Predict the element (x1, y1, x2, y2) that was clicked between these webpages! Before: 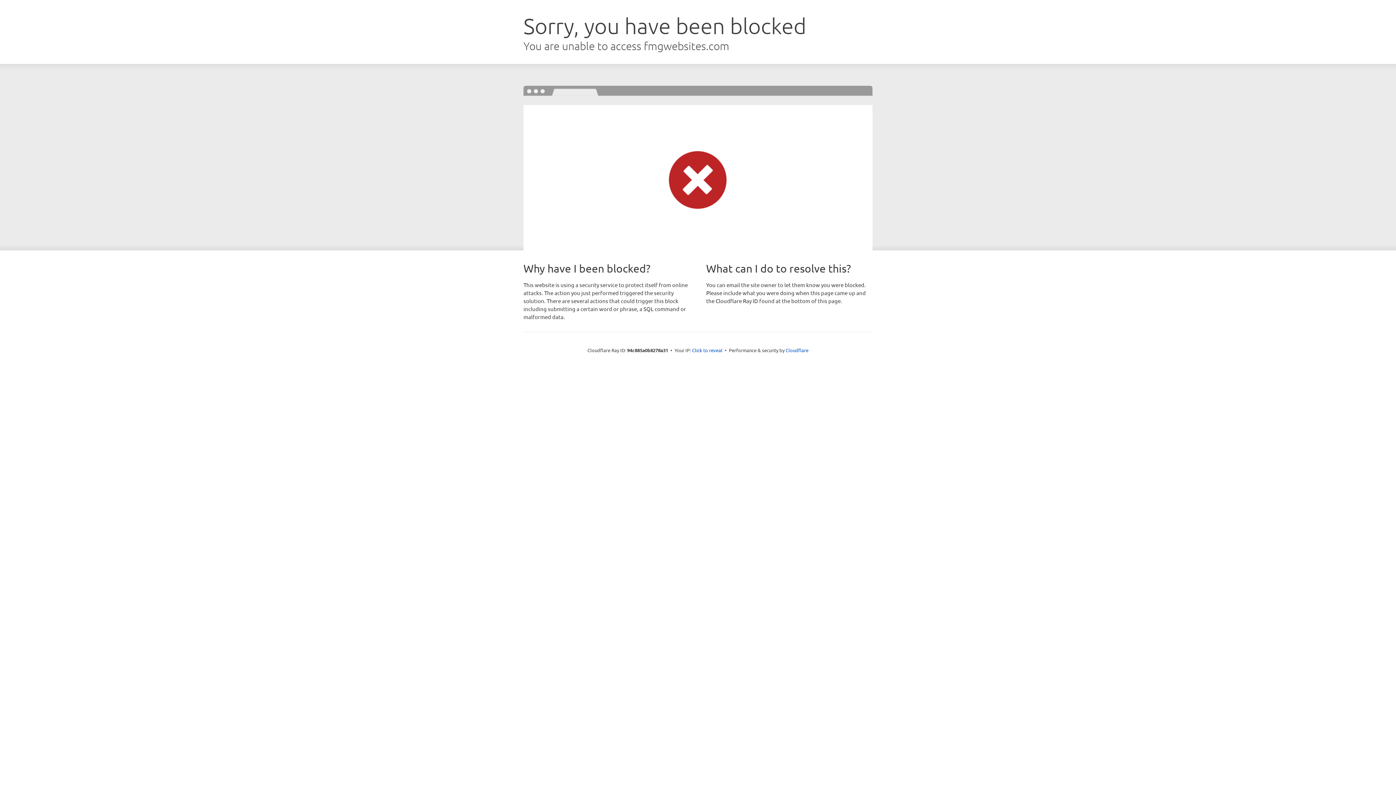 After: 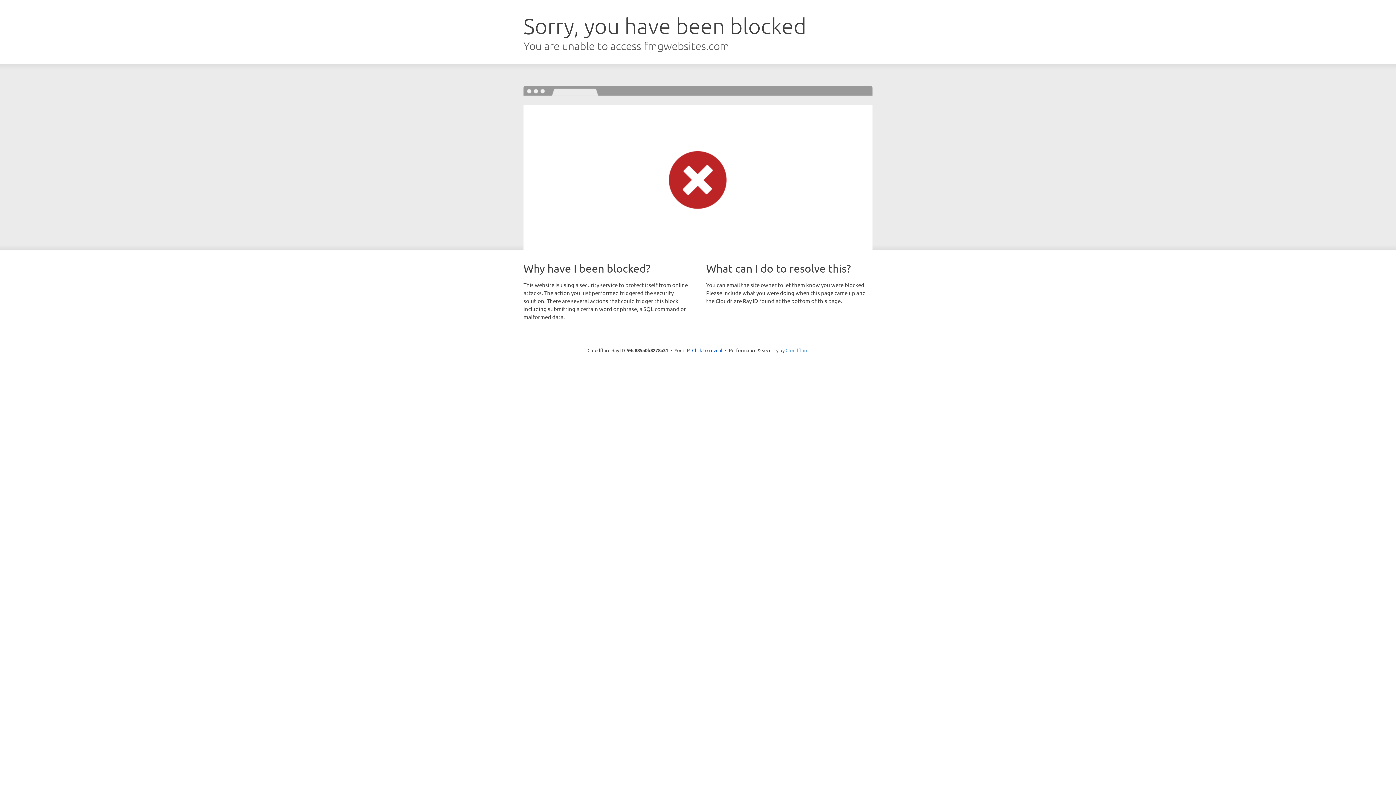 Action: bbox: (785, 347, 808, 353) label: Cloudflare